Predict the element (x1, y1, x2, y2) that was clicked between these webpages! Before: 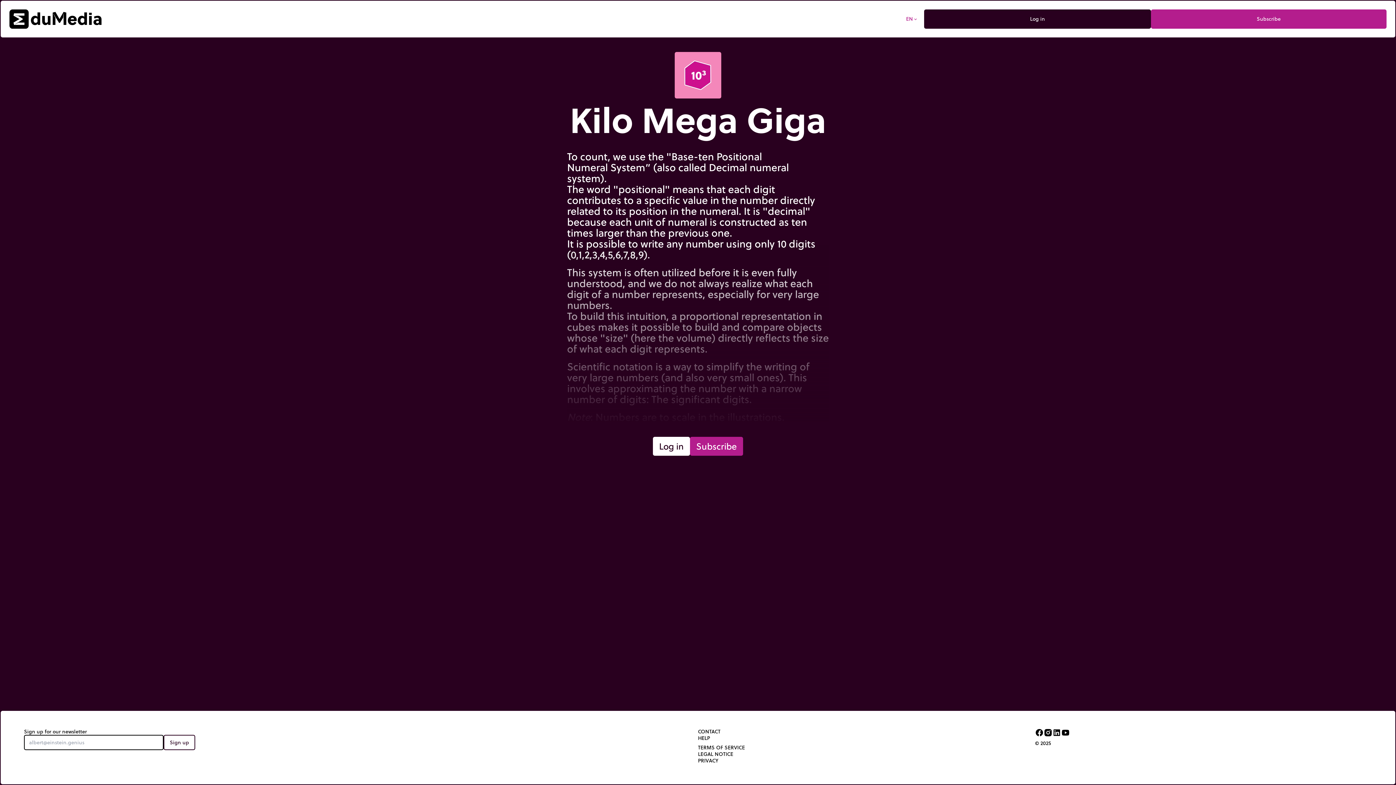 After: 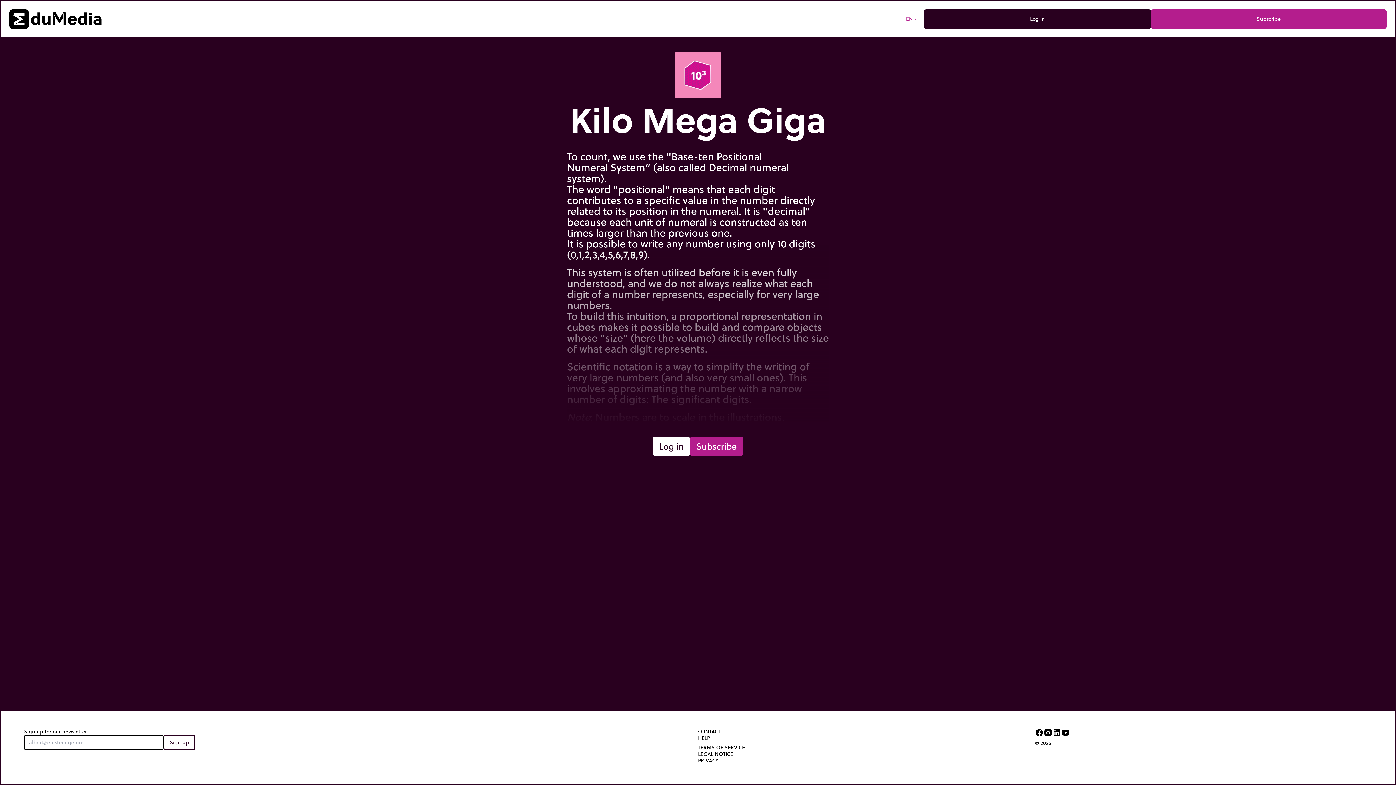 Action: bbox: (1035, 728, 1044, 737)